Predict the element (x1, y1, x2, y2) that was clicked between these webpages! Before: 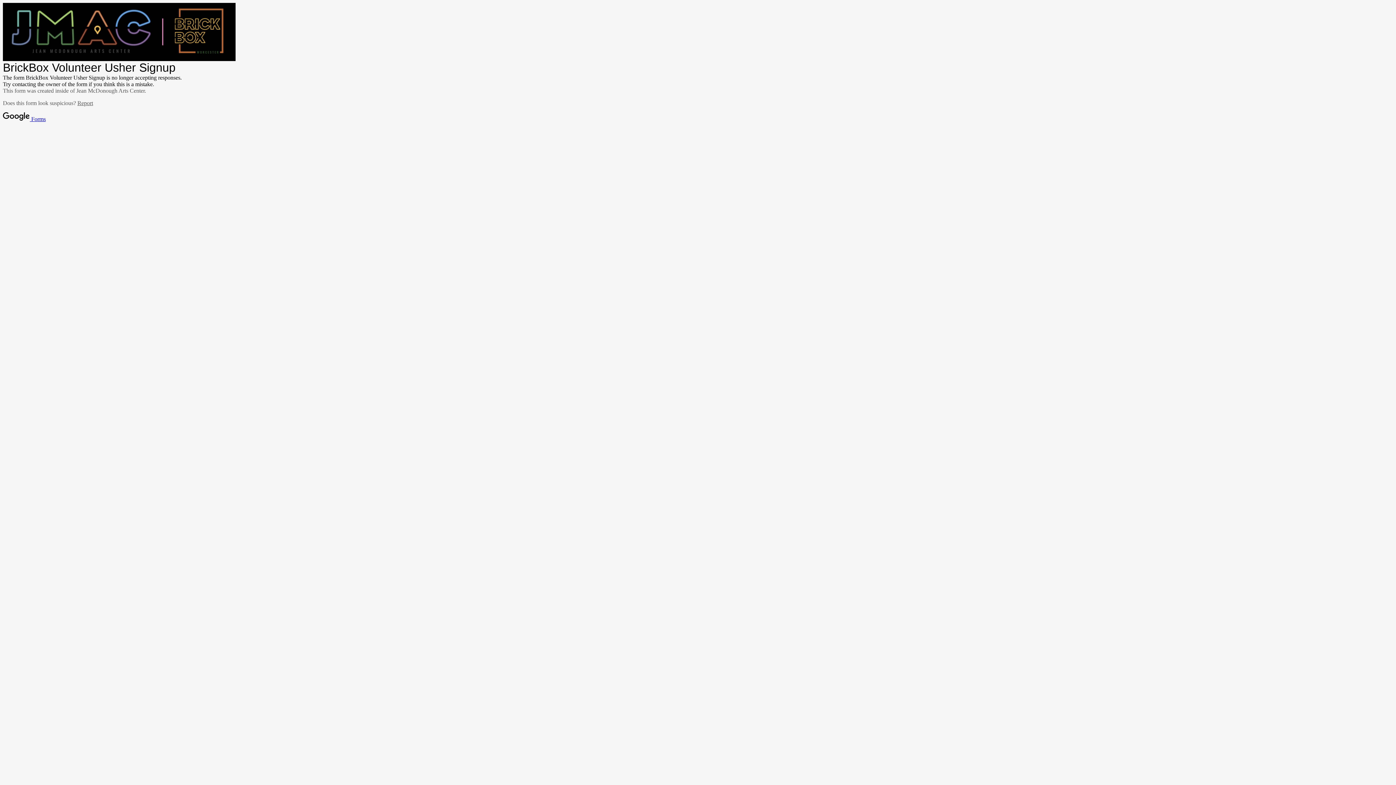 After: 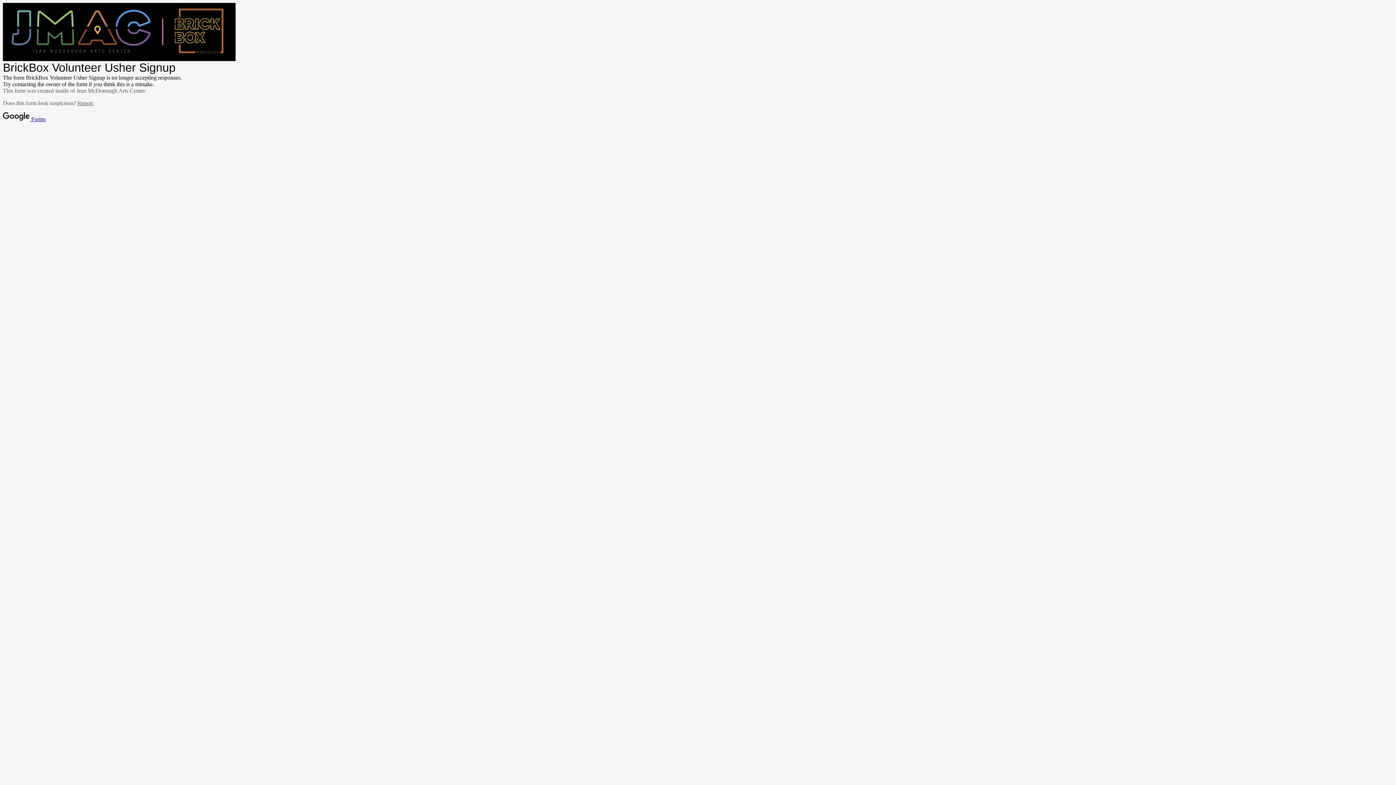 Action: bbox: (77, 100, 93, 106) label: Report